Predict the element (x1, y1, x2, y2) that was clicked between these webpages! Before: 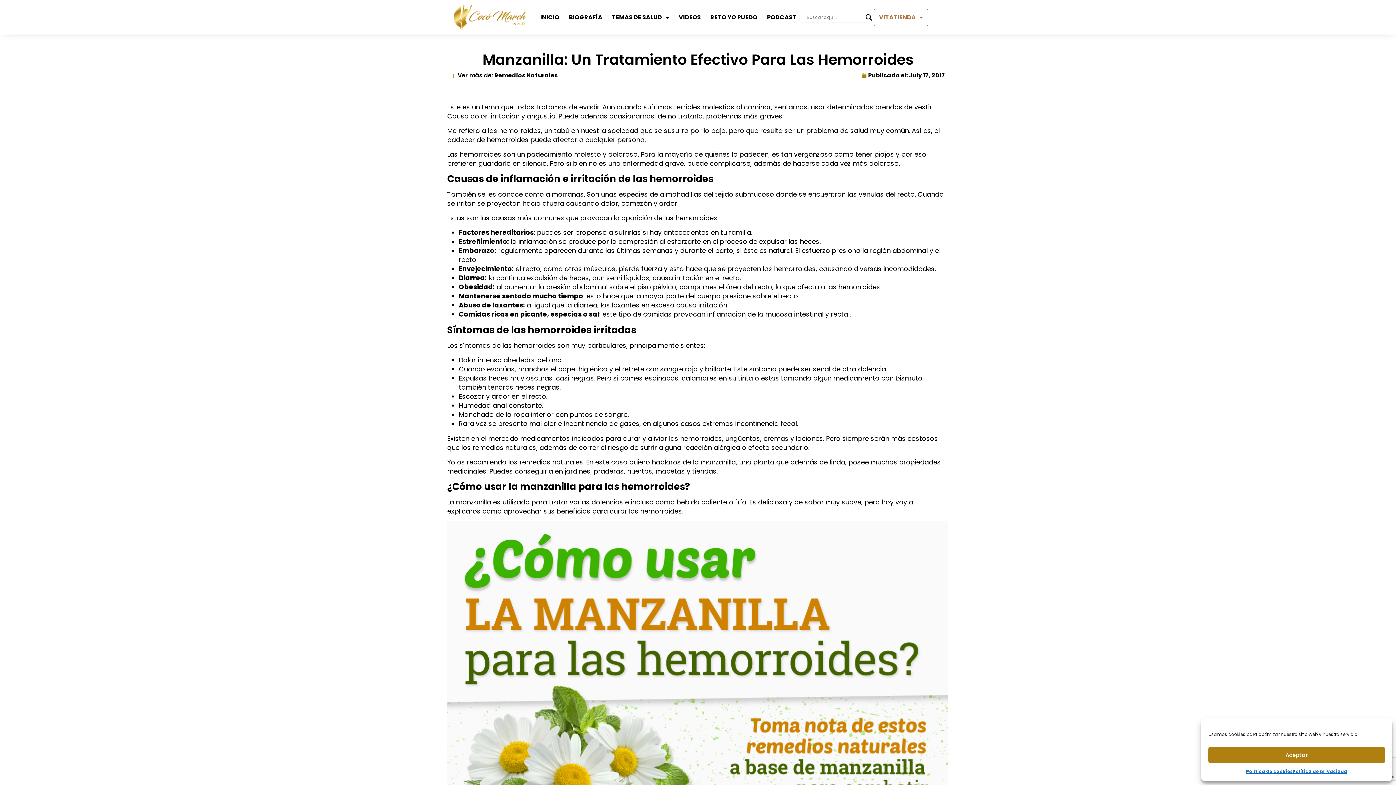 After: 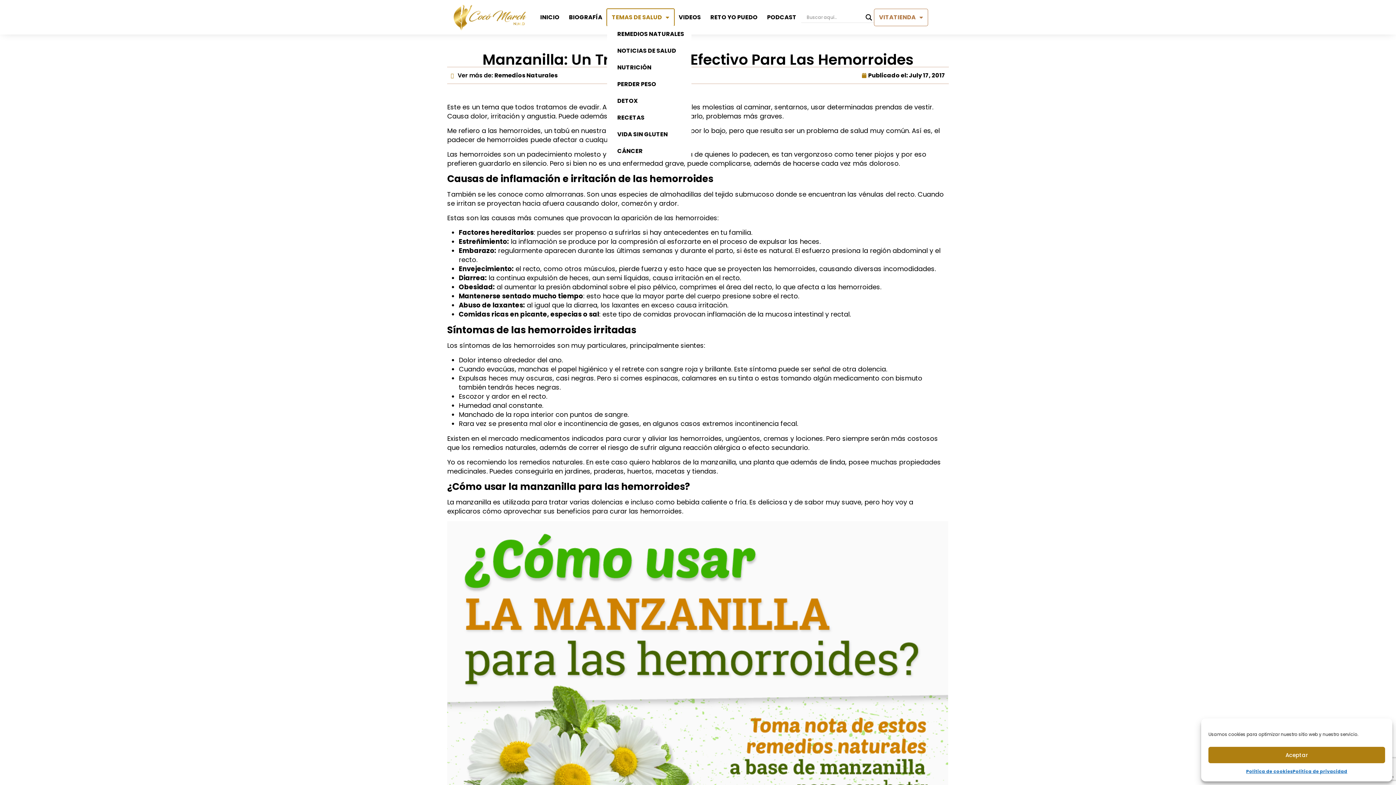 Action: bbox: (607, 8, 674, 25) label: TEMAS DE SALUD